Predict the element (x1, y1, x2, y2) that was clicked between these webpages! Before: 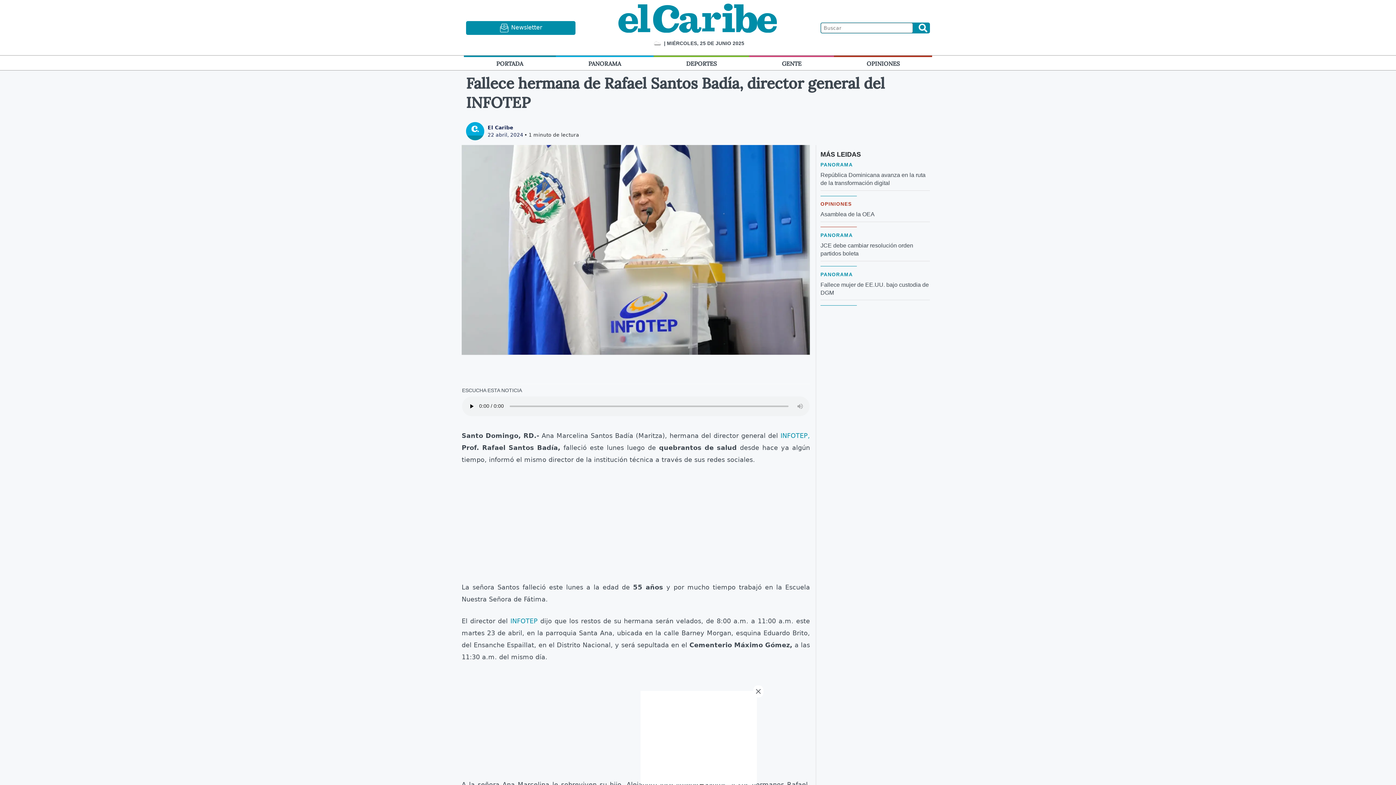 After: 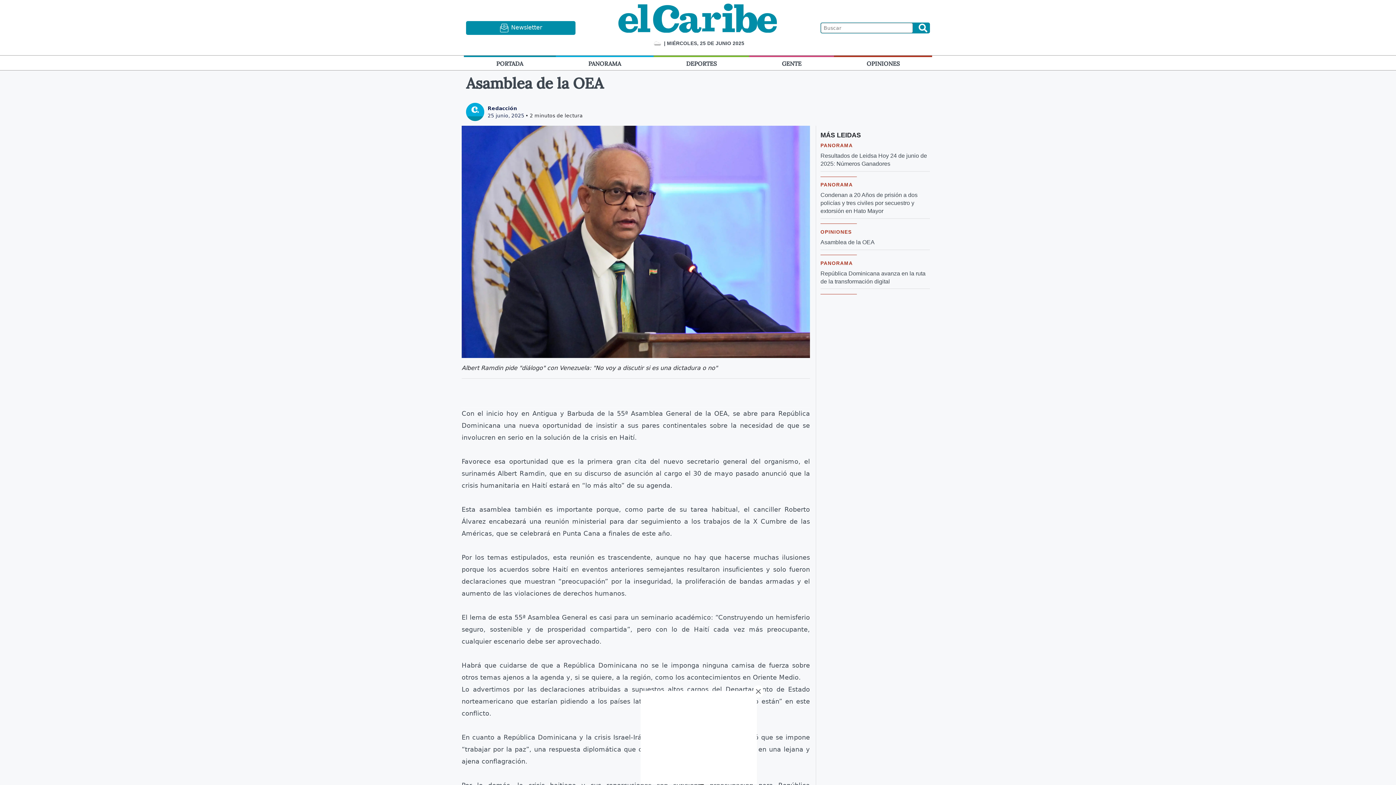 Action: bbox: (820, 211, 874, 217) label: Asamblea de la OEA